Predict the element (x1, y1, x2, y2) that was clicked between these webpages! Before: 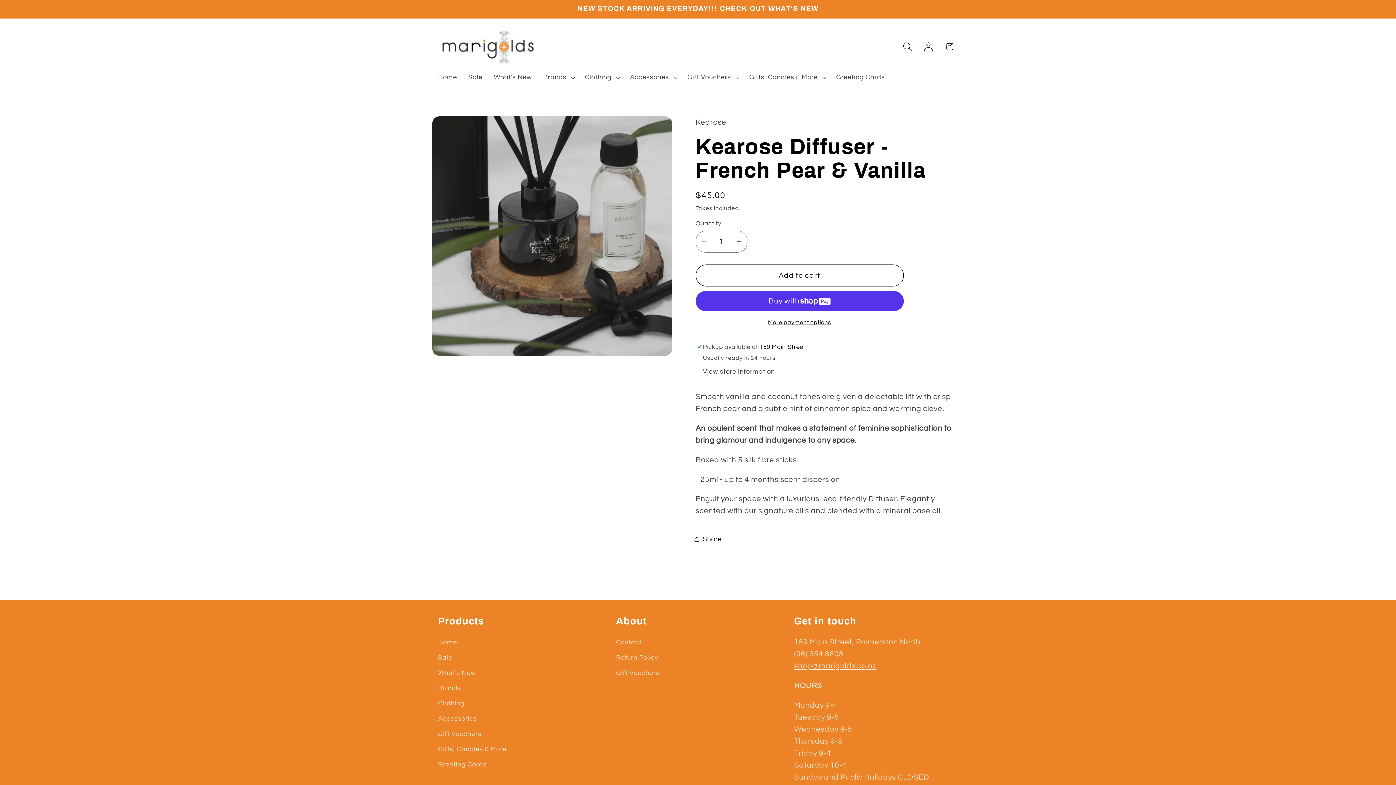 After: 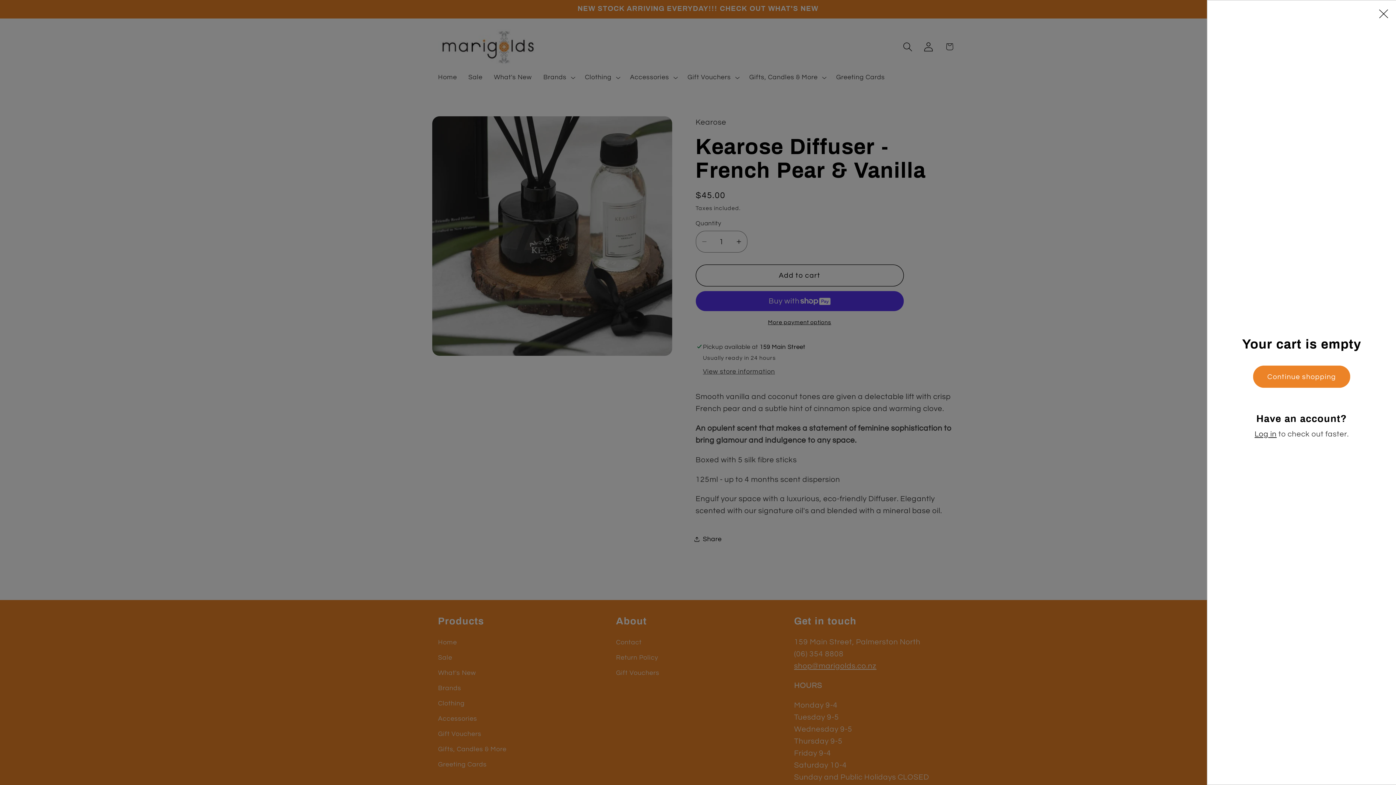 Action: label: Cart bbox: (939, 36, 960, 57)